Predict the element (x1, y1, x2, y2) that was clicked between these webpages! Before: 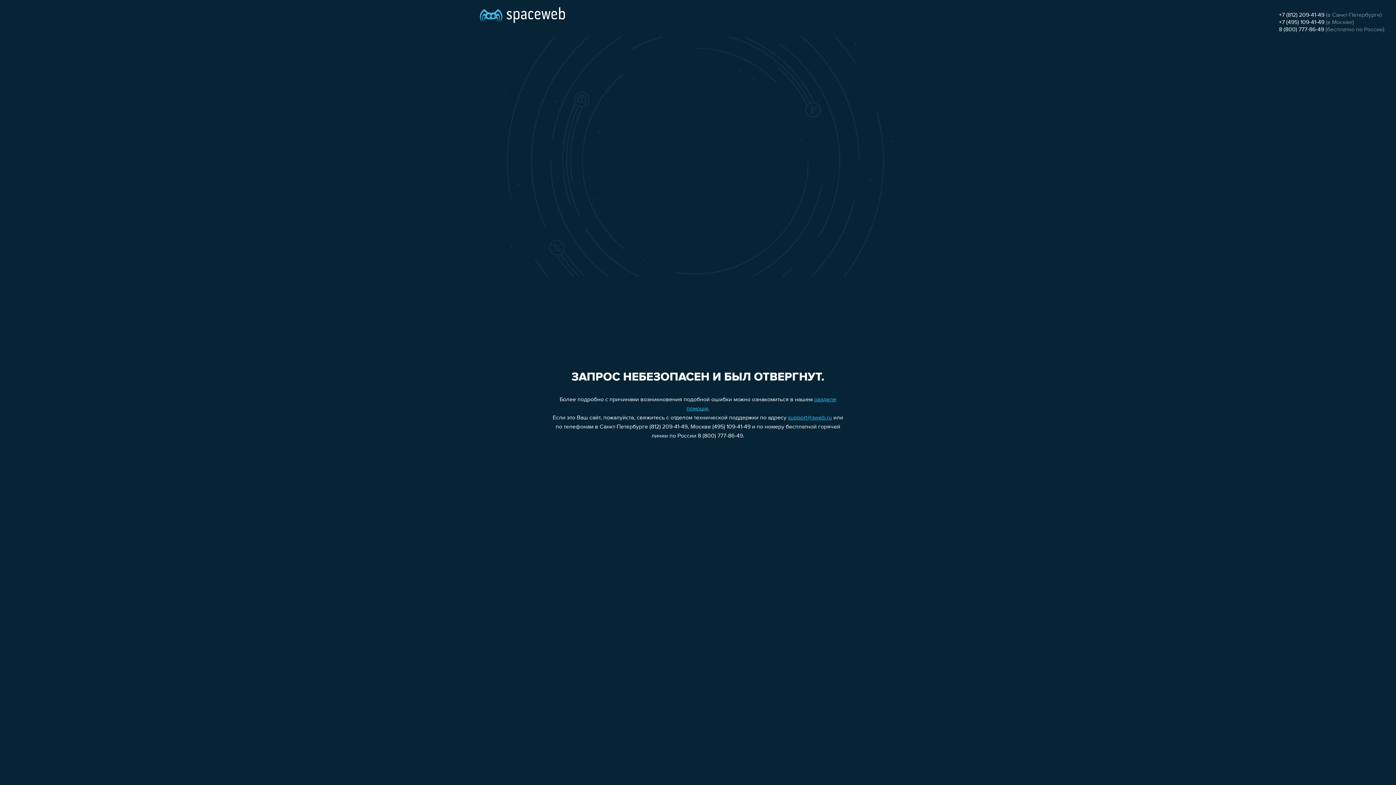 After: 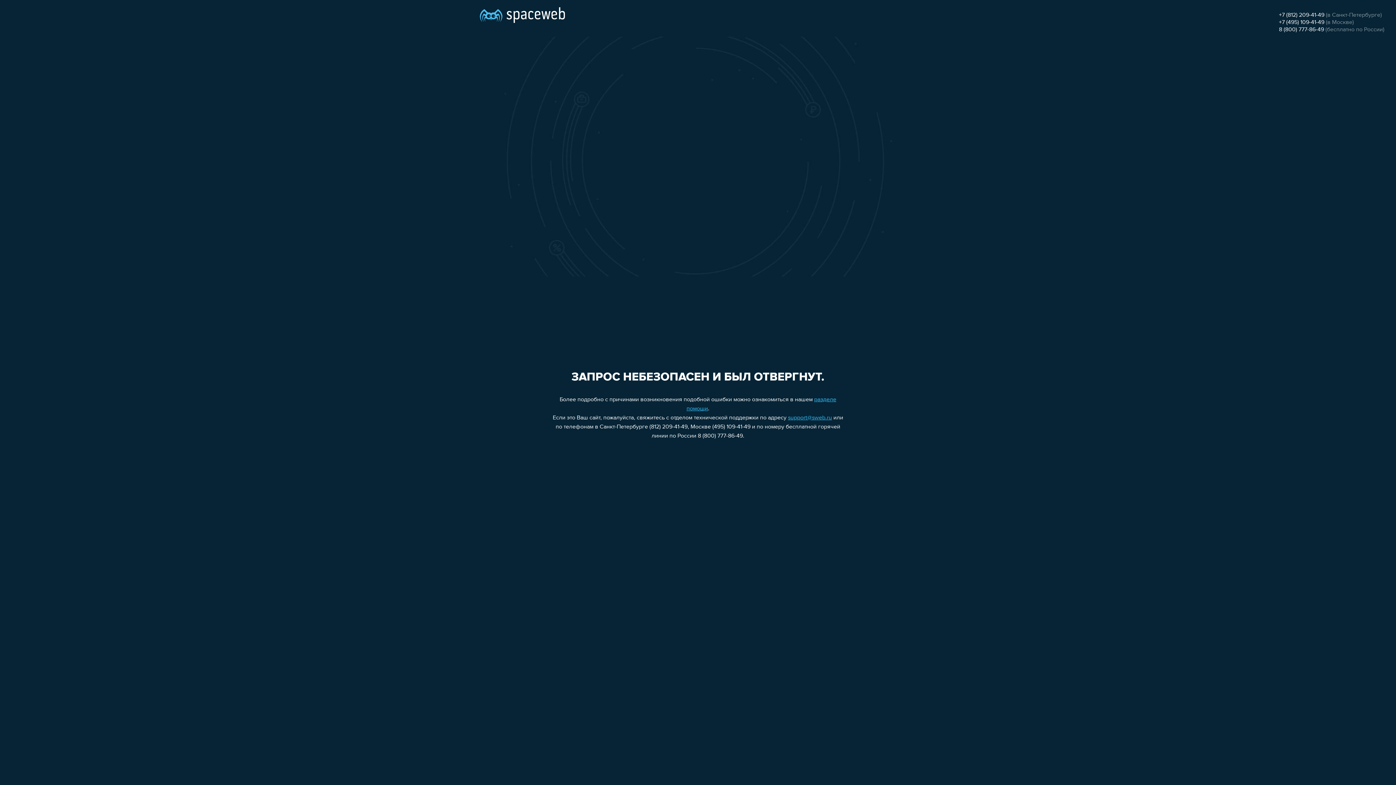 Action: label: 8 (800) 777-86-49 bbox: (1279, 26, 1324, 32)